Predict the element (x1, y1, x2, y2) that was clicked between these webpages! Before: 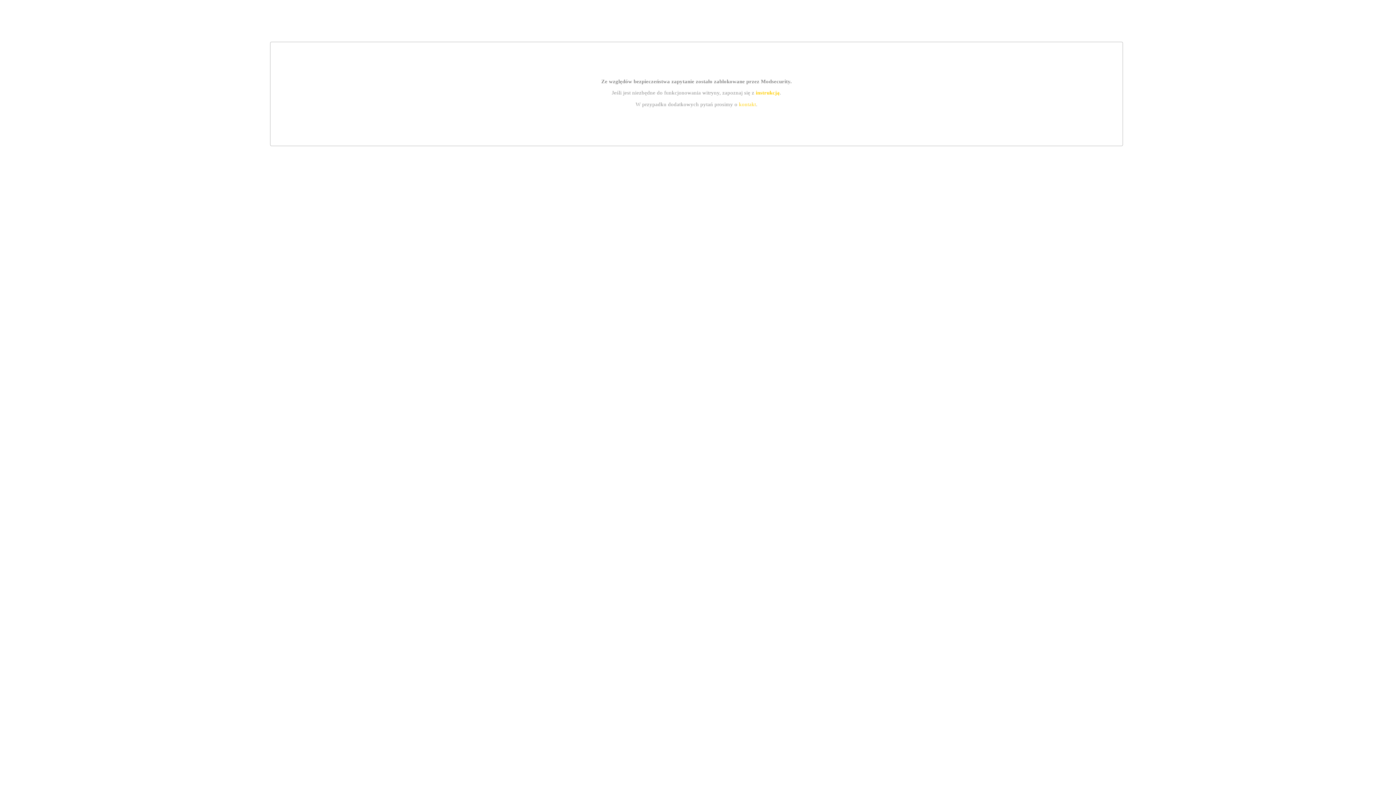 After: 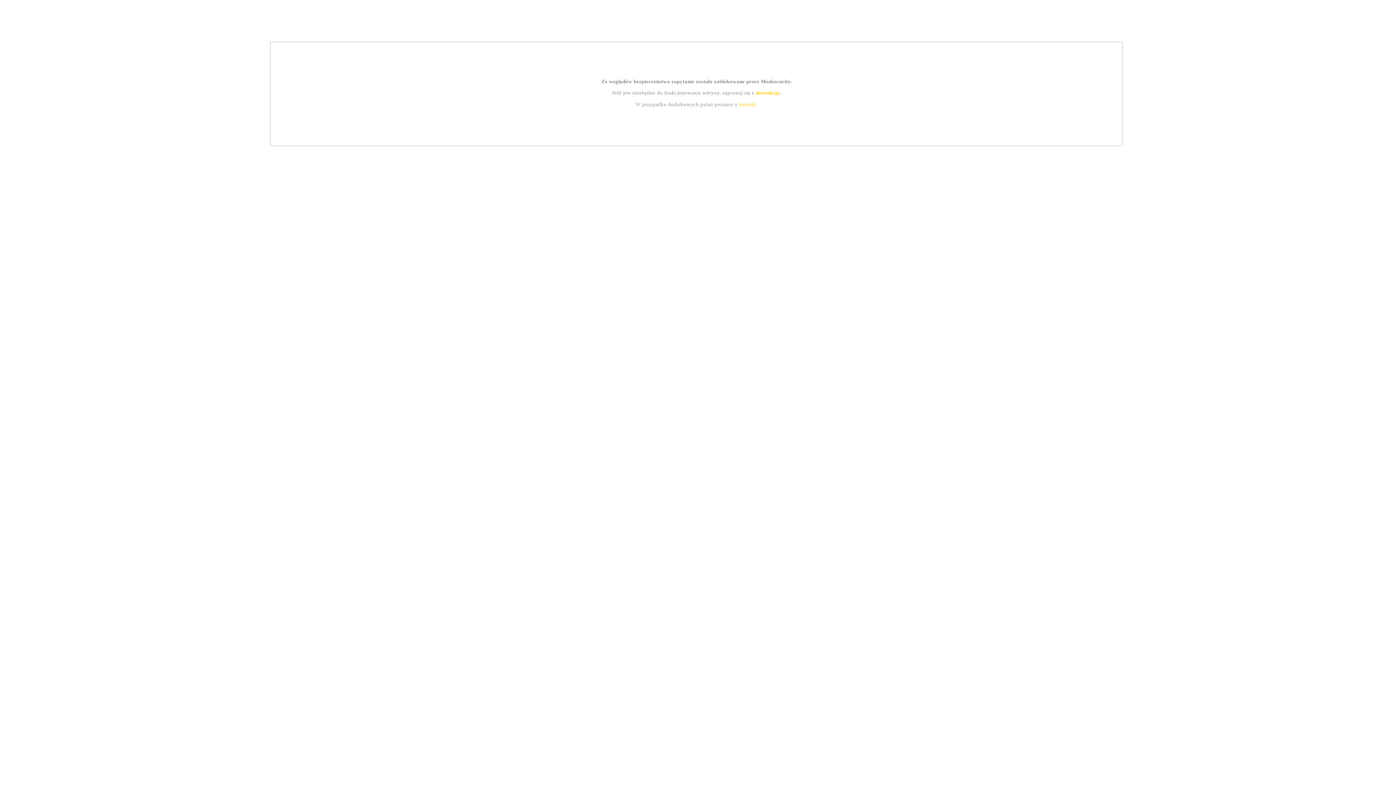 Action: bbox: (755, 89, 779, 95) label: instrukcją